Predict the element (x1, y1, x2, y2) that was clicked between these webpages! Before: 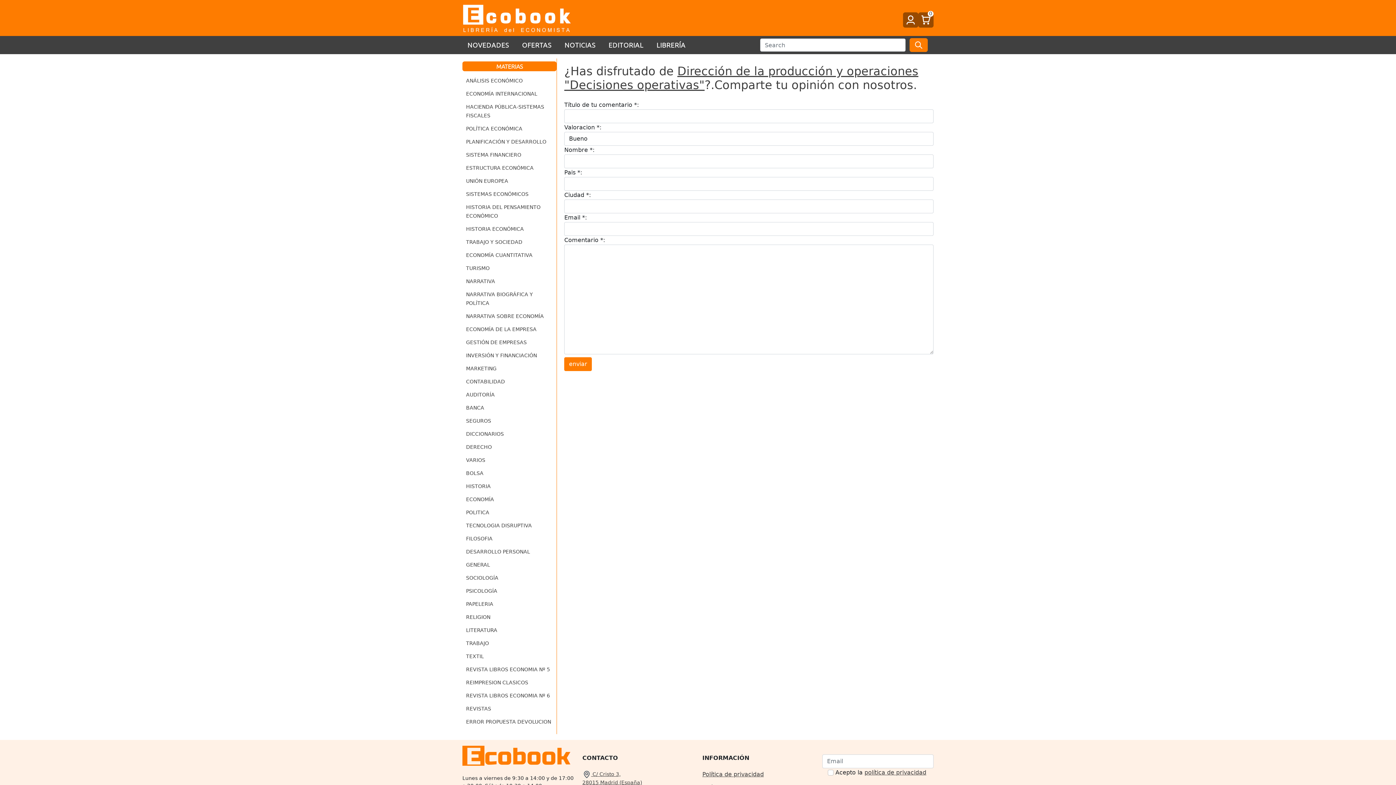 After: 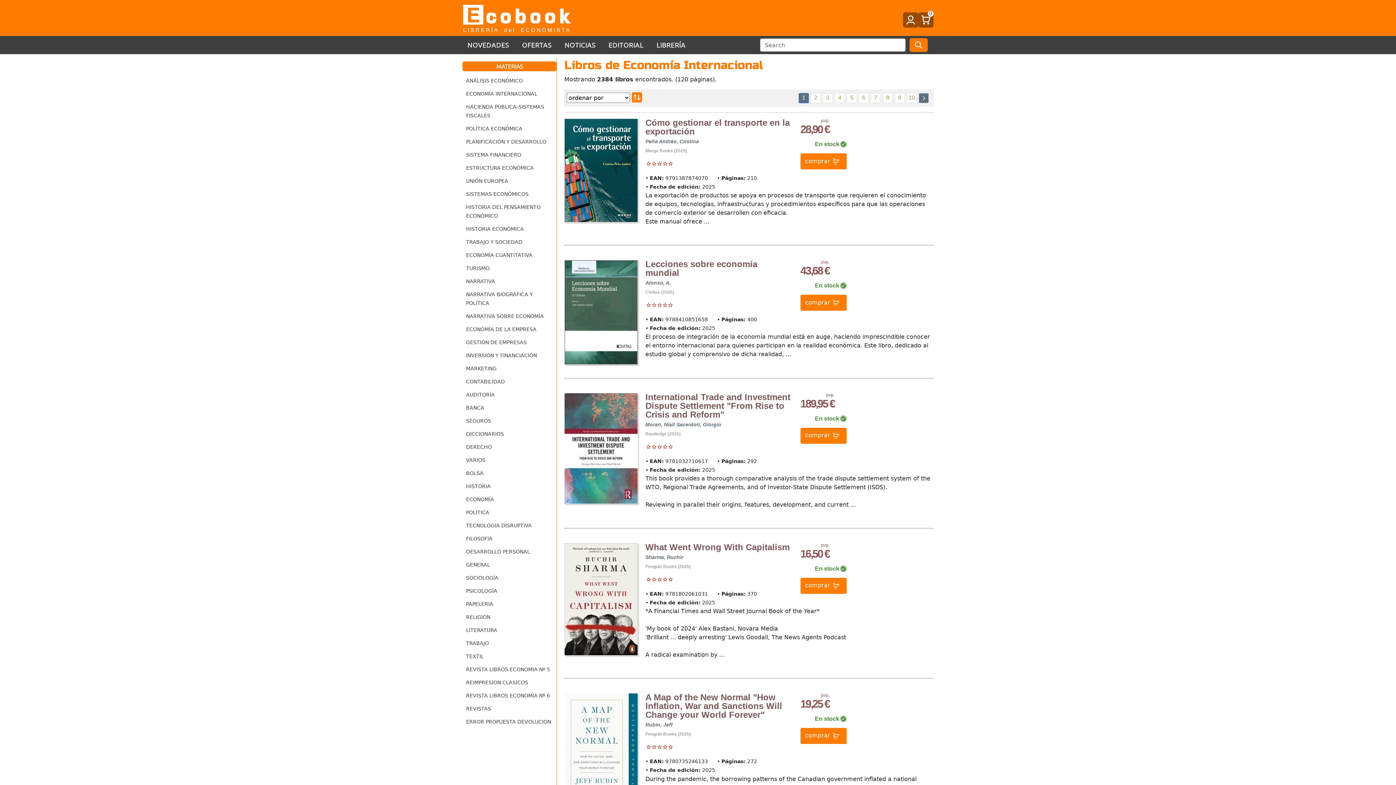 Action: label: ECONOMÍA INTERNACIONAL bbox: (466, 90, 537, 96)